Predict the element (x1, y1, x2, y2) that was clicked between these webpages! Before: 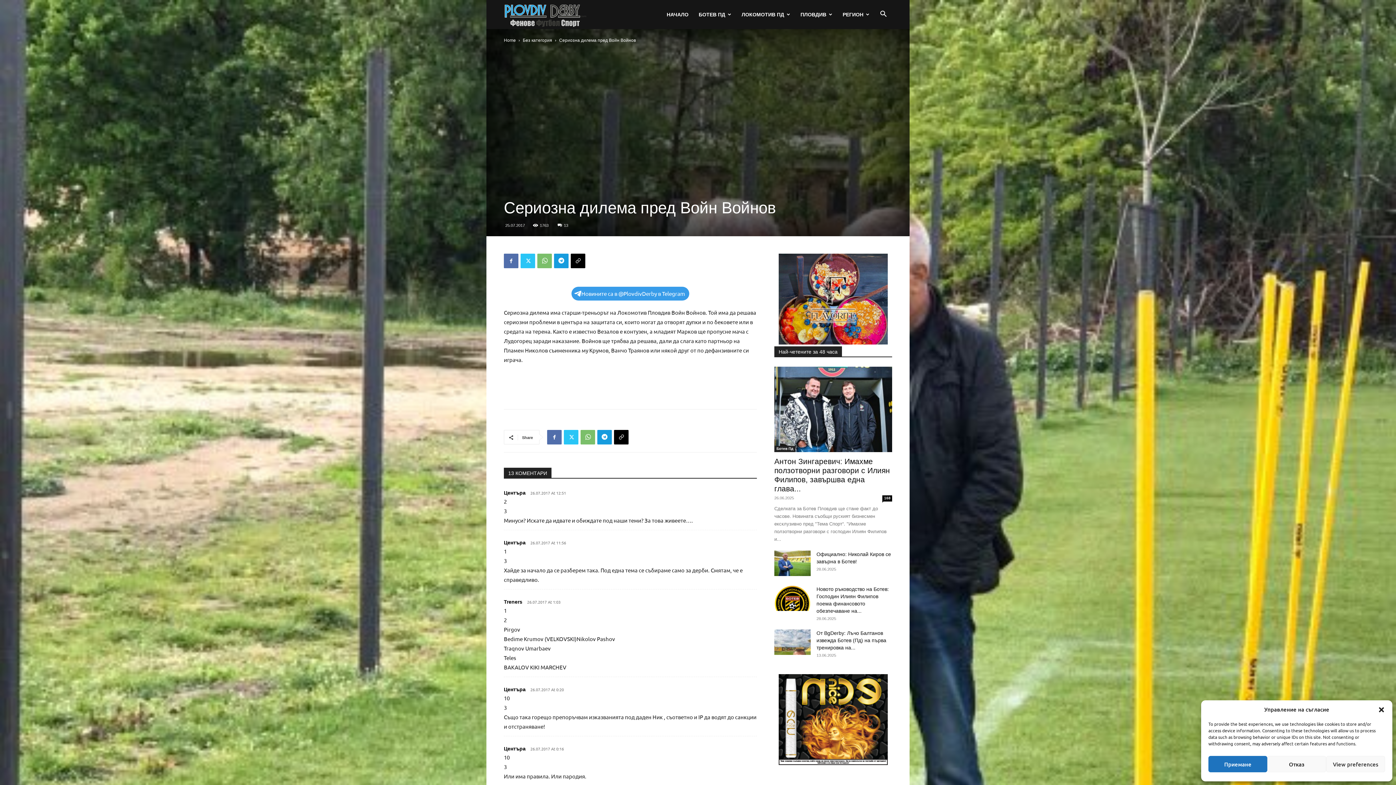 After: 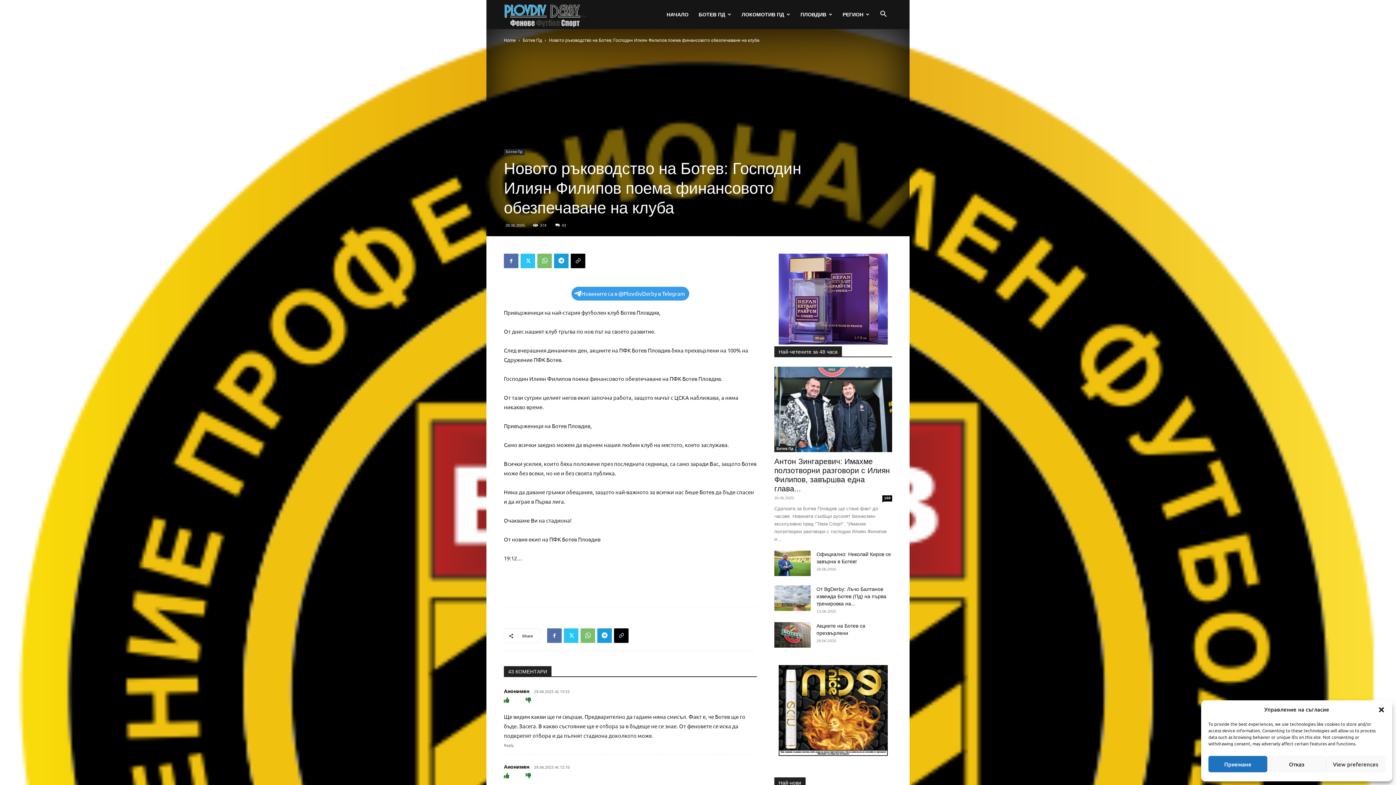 Action: bbox: (774, 585, 810, 611)